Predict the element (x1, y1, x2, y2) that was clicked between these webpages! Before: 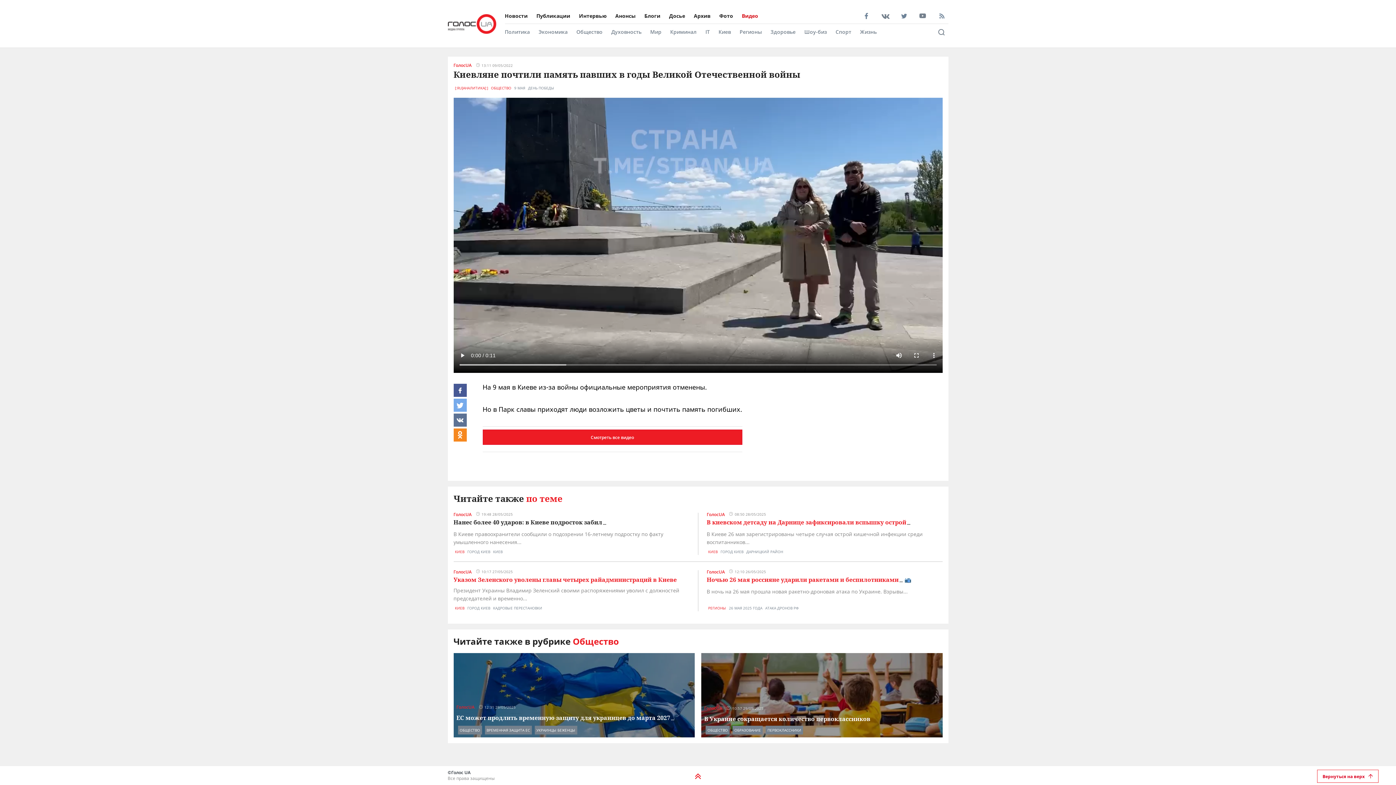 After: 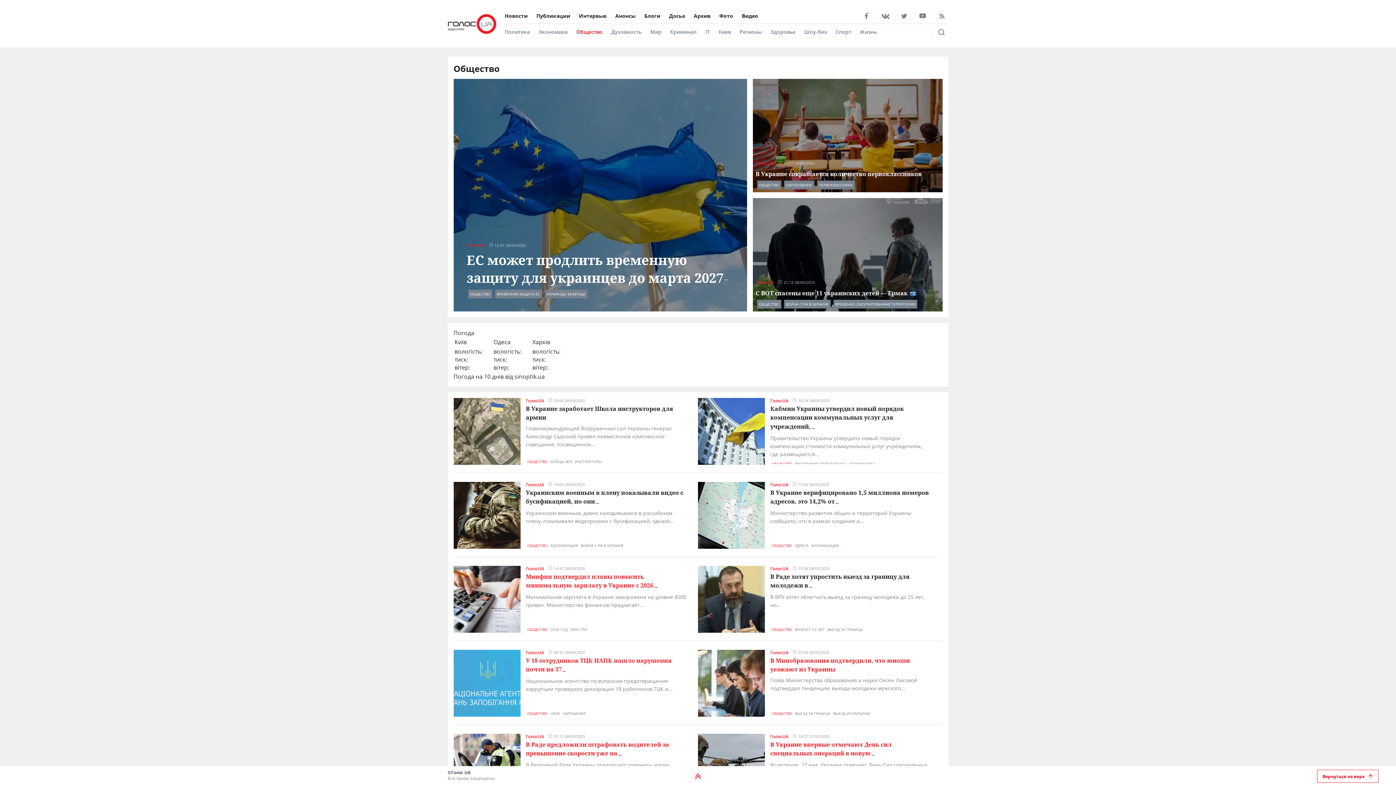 Action: label: ОБЩЕСТВО bbox: (705, 726, 729, 734)